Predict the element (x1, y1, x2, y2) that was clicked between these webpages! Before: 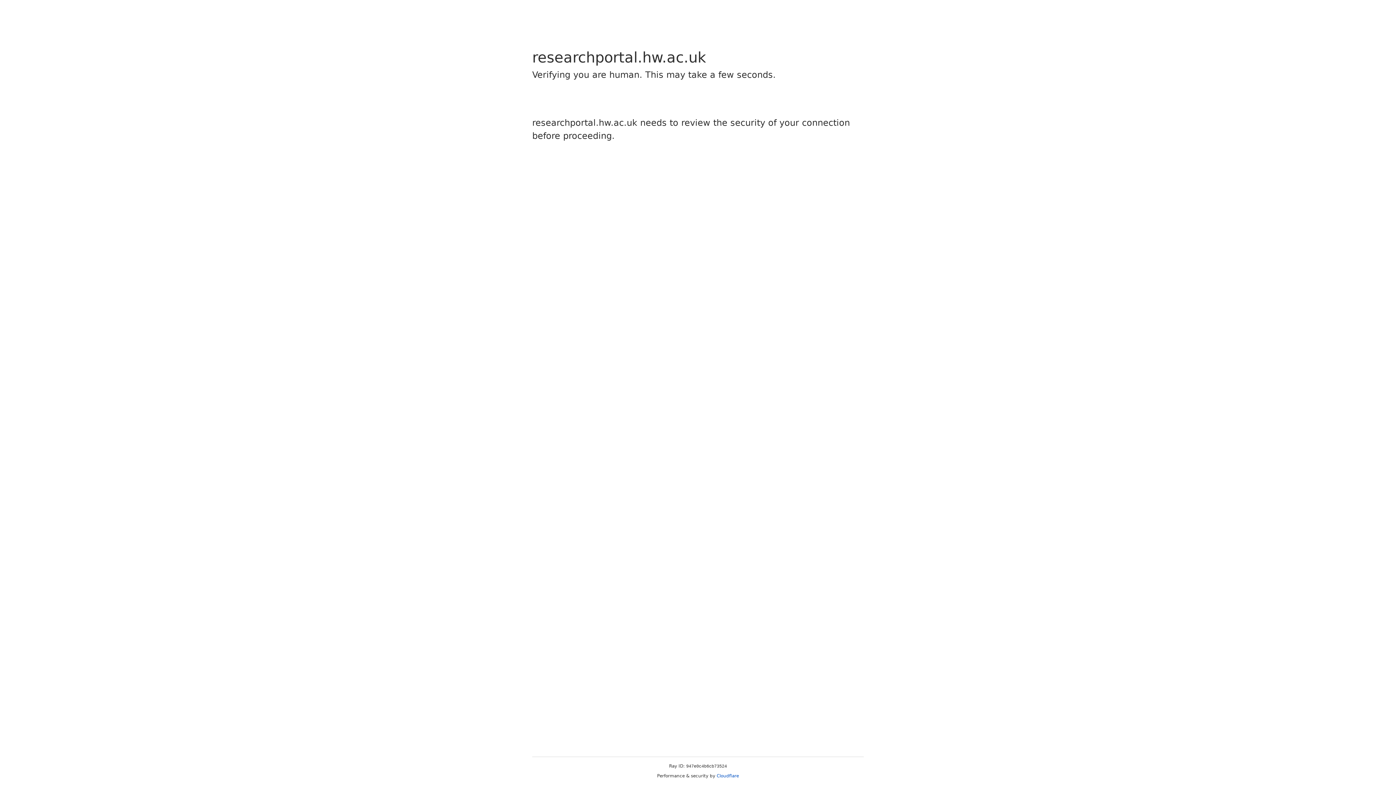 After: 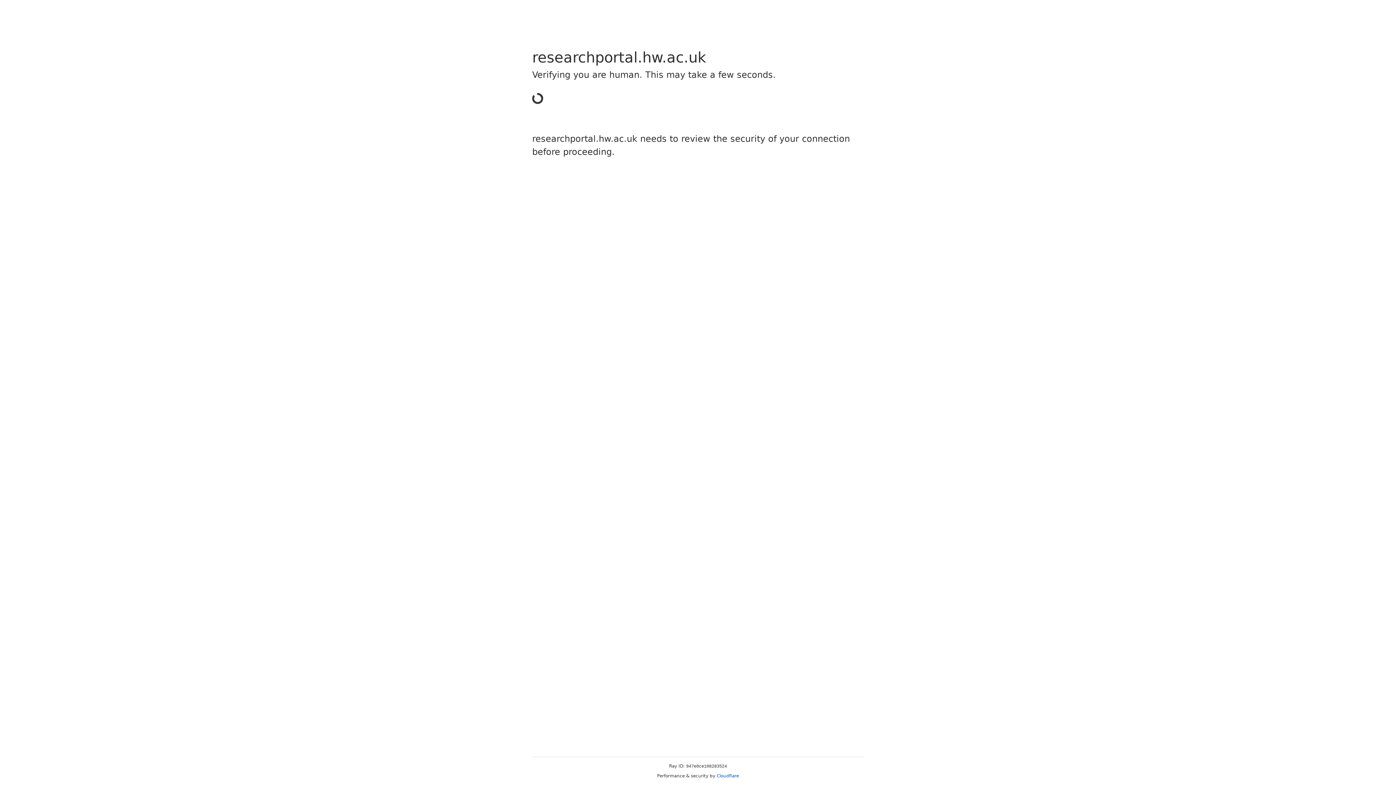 Action: label: Cloudflare bbox: (716, 773, 739, 778)